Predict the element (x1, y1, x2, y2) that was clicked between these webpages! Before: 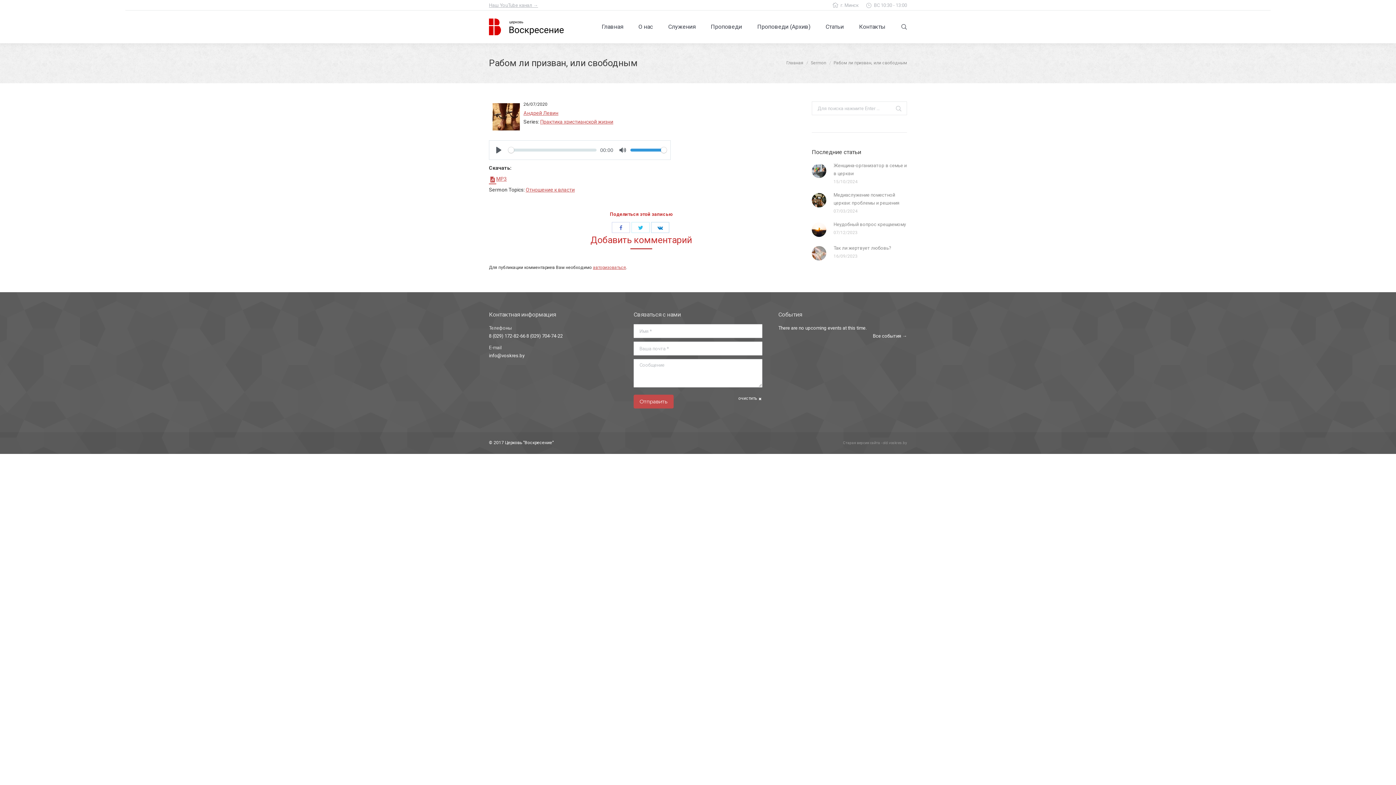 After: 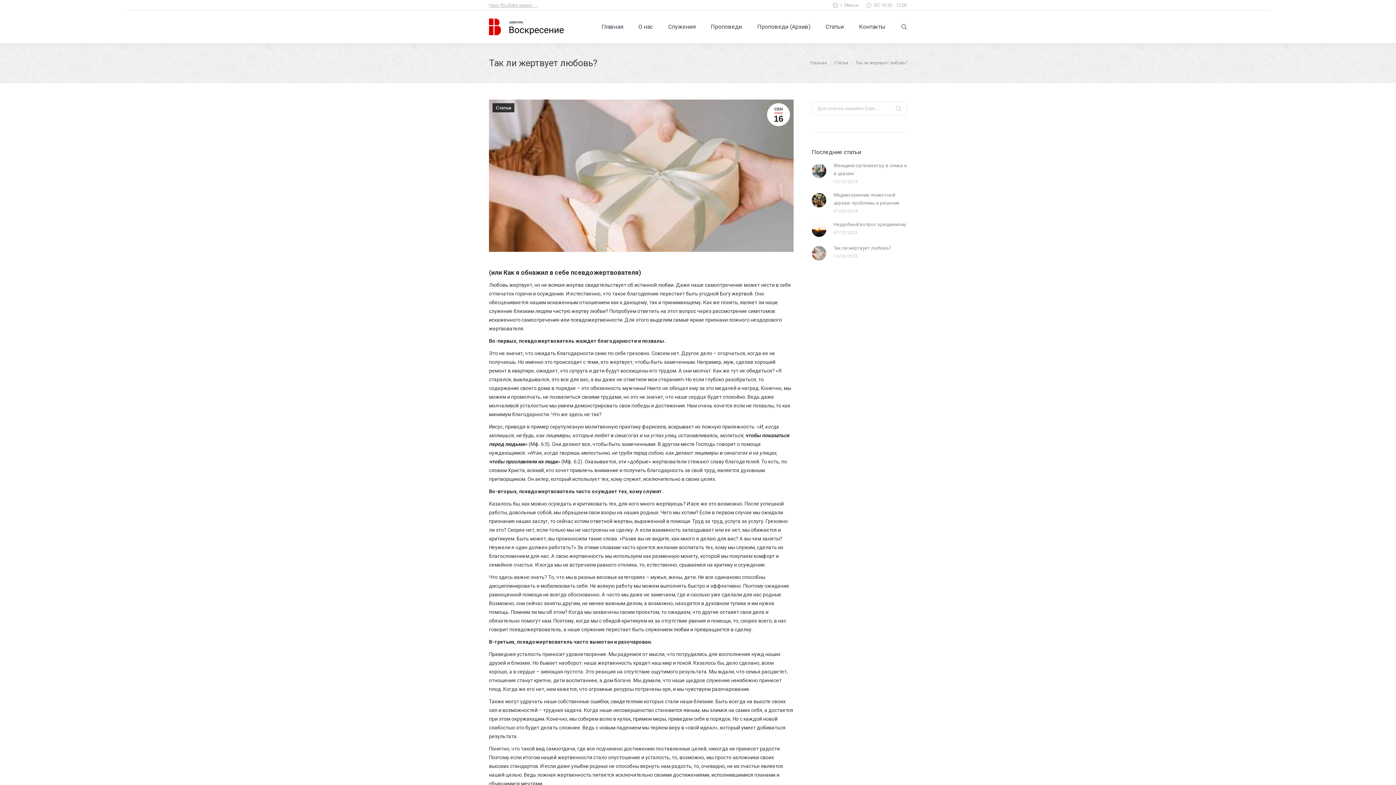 Action: bbox: (833, 244, 891, 252) label: Так ли жертвует любовь?